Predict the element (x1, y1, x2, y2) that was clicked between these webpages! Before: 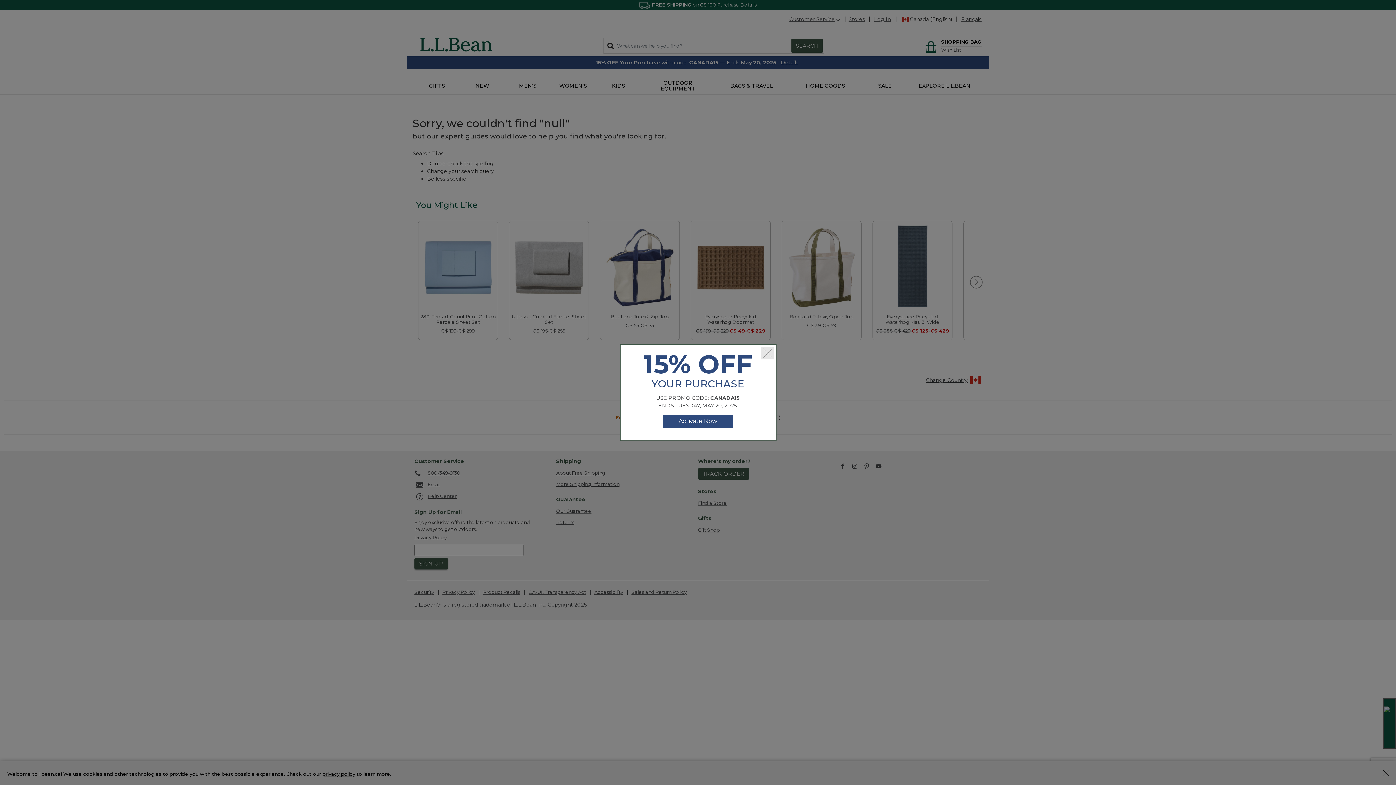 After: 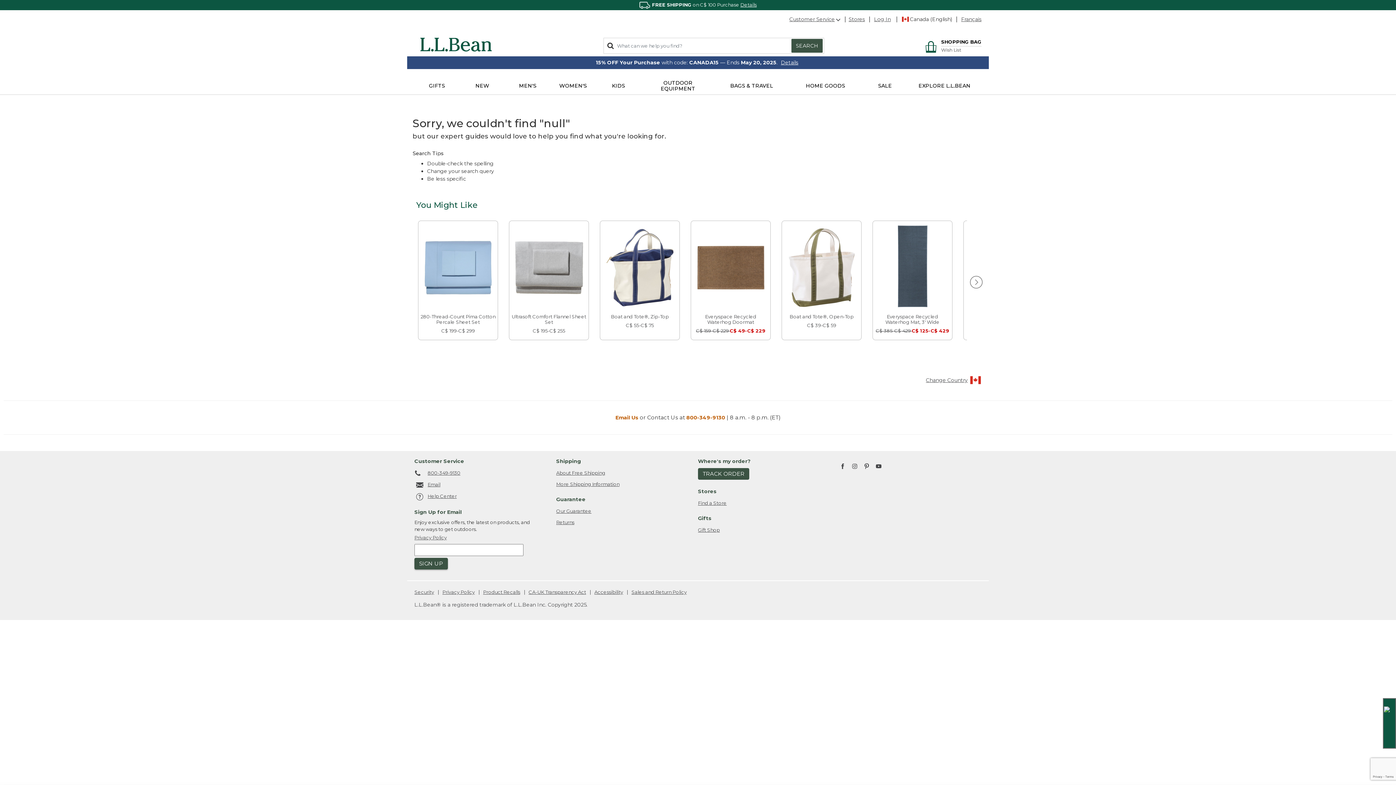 Action: label: Close bbox: (761, 346, 774, 359)